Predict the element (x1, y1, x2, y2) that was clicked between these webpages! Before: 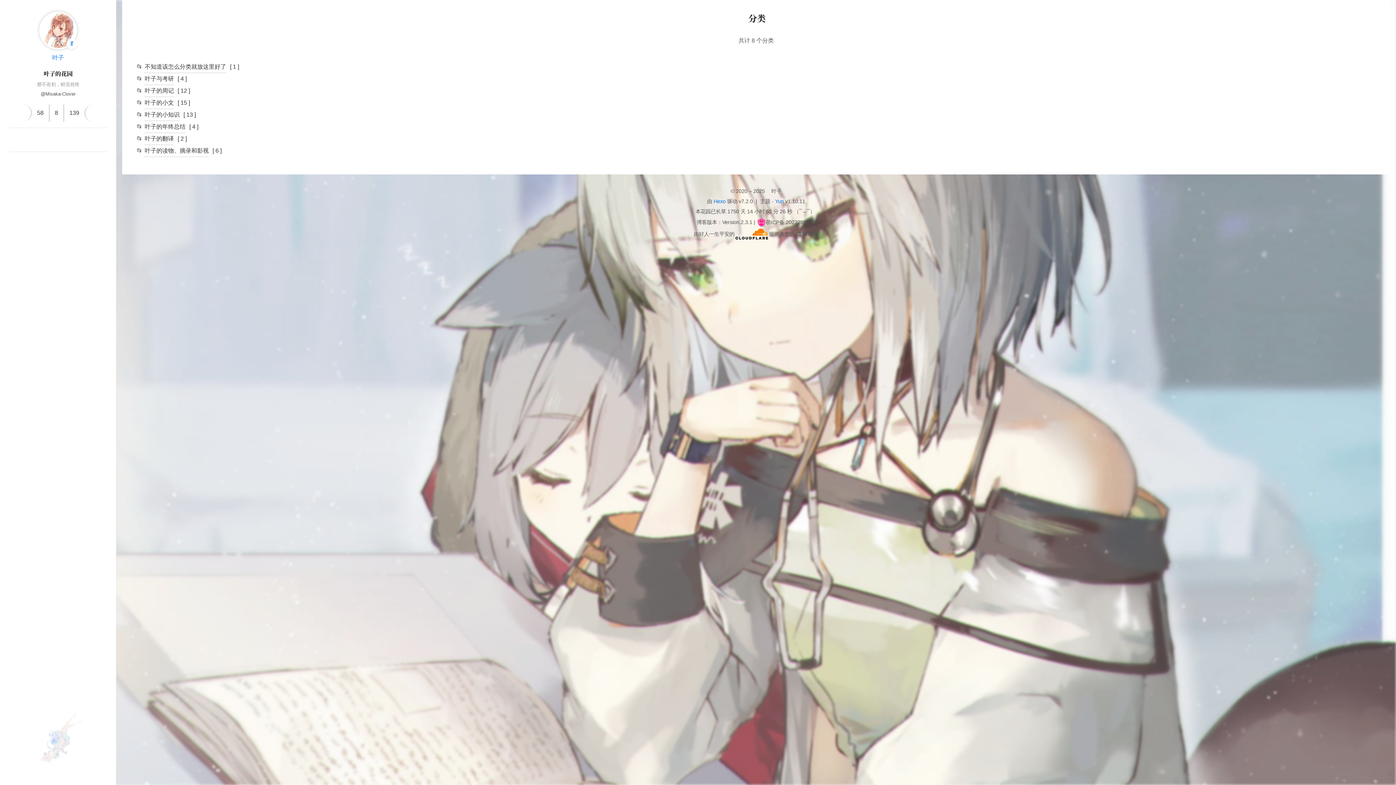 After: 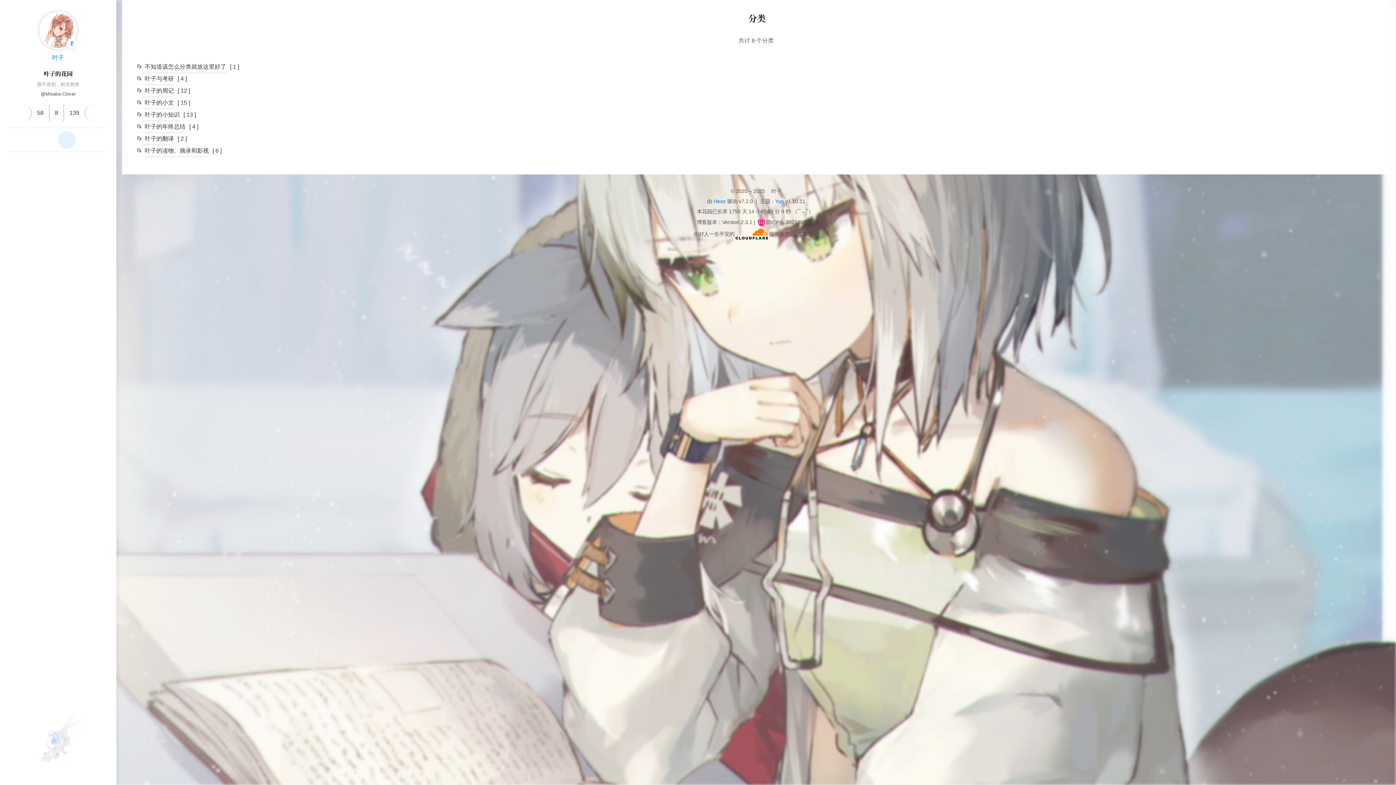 Action: bbox: (58, 131, 75, 148)